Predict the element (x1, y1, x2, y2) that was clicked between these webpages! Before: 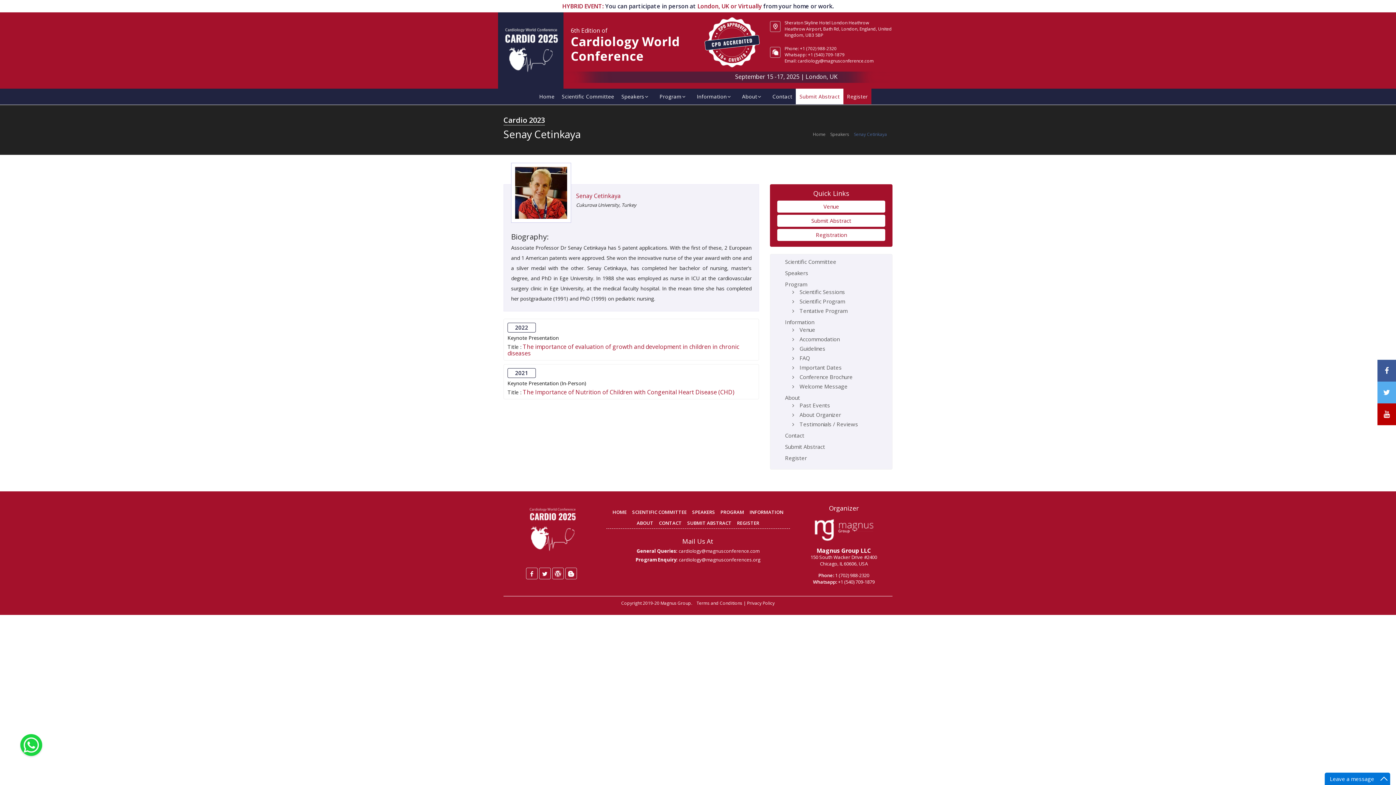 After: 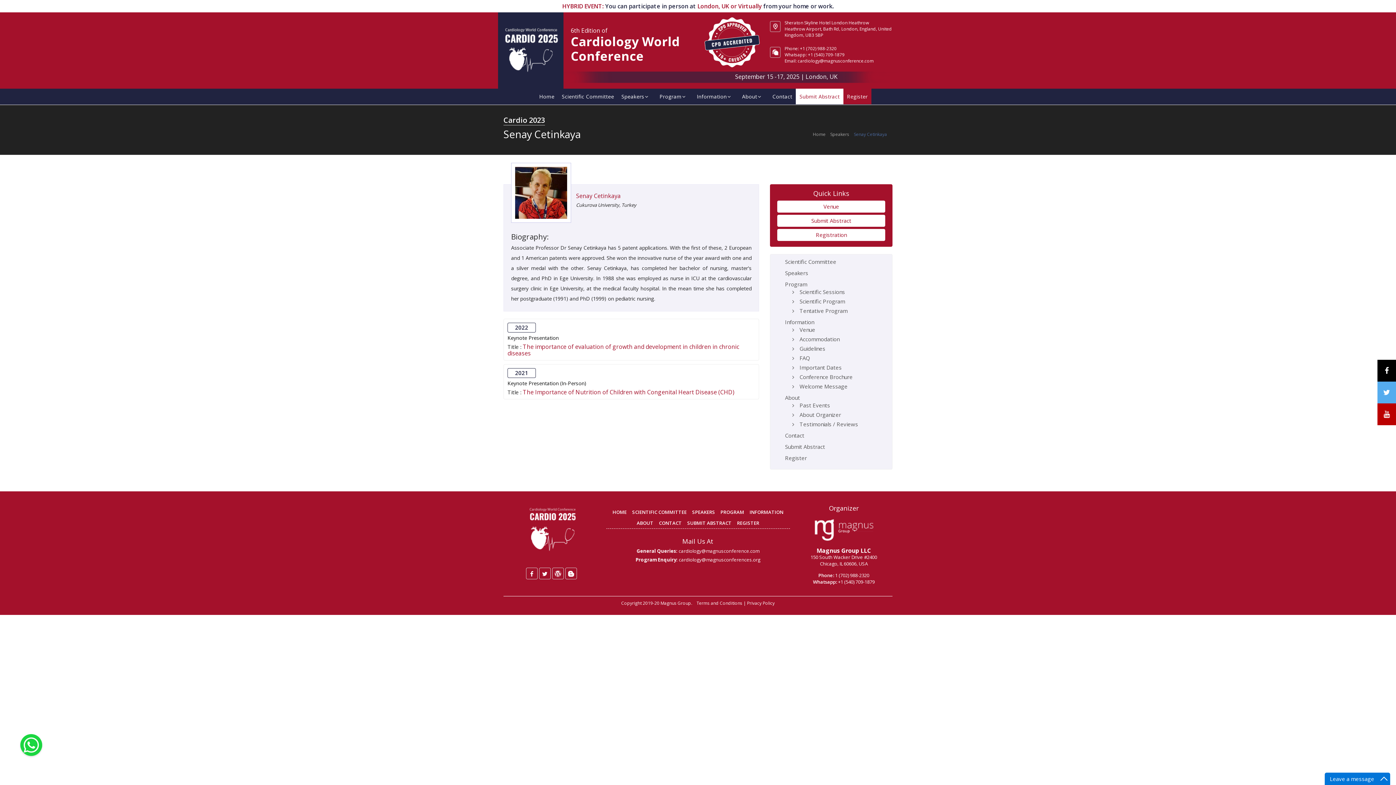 Action: bbox: (1377, 360, 1396, 381)